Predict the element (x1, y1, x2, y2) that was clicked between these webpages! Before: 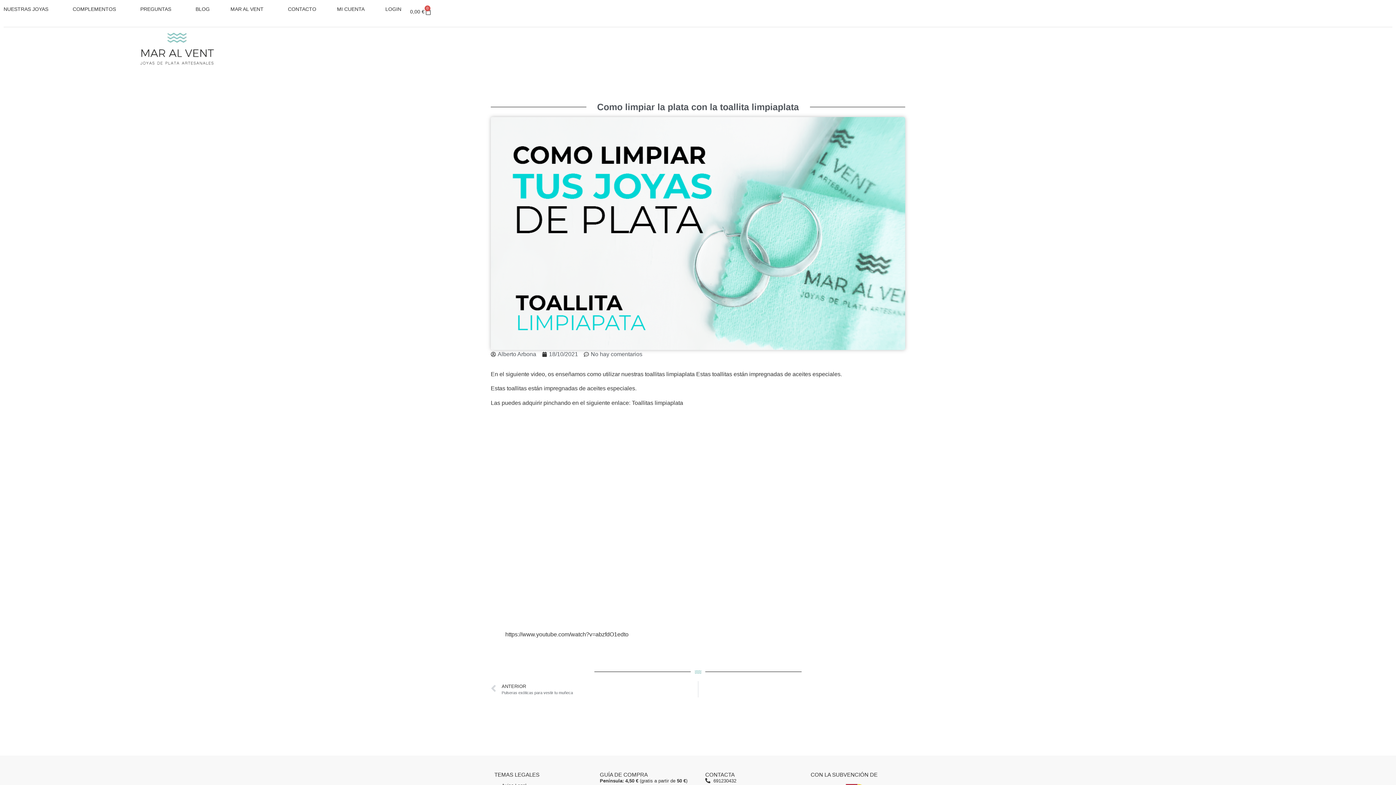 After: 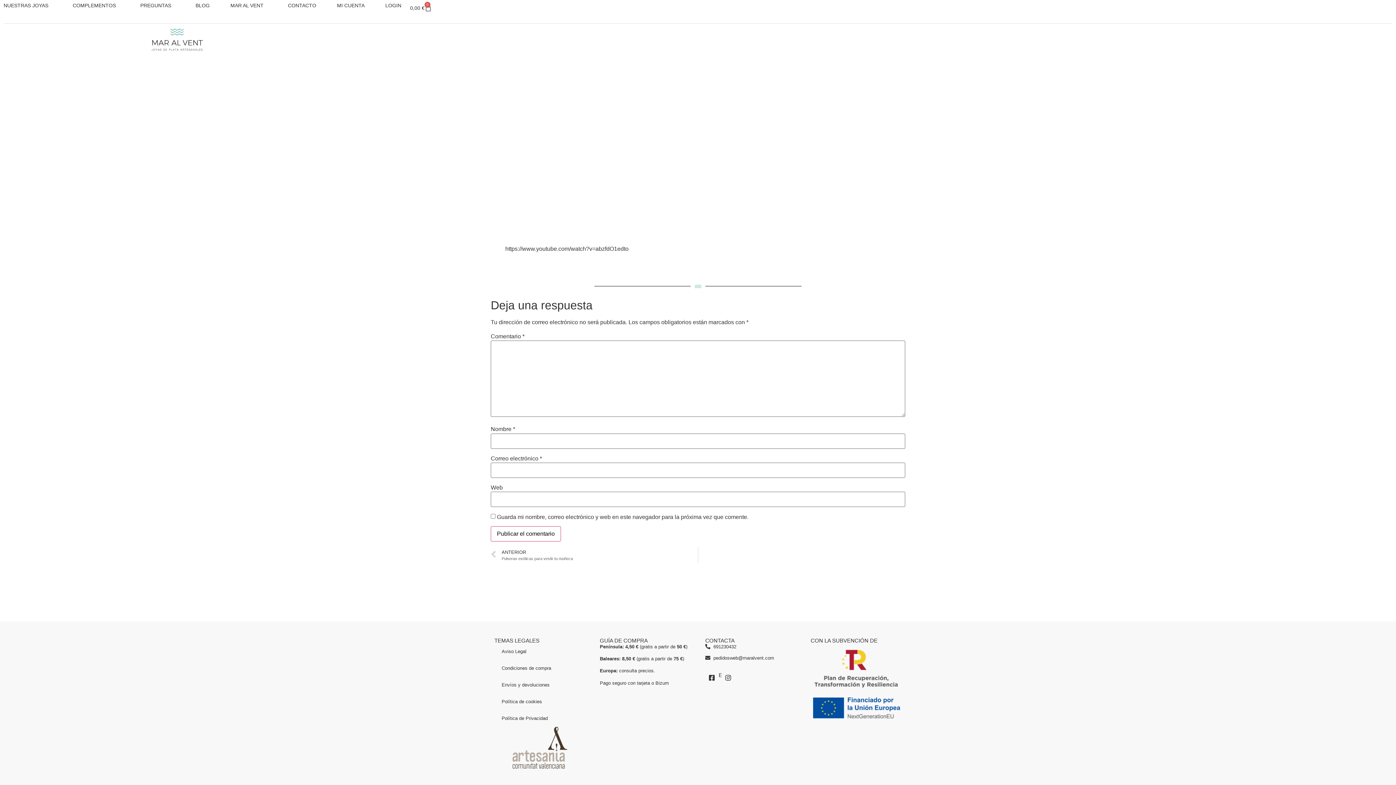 Action: label: No hay comentarios bbox: (584, 350, 642, 358)